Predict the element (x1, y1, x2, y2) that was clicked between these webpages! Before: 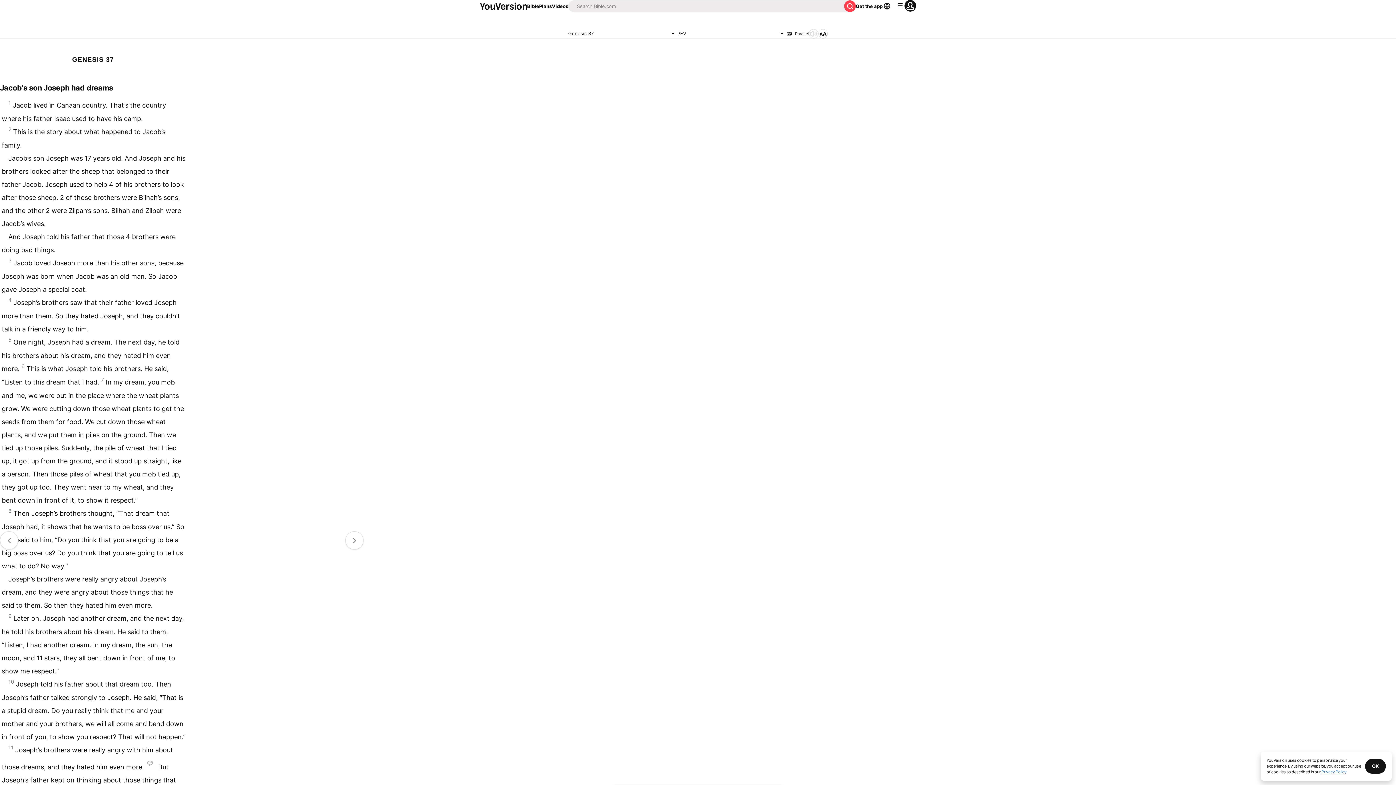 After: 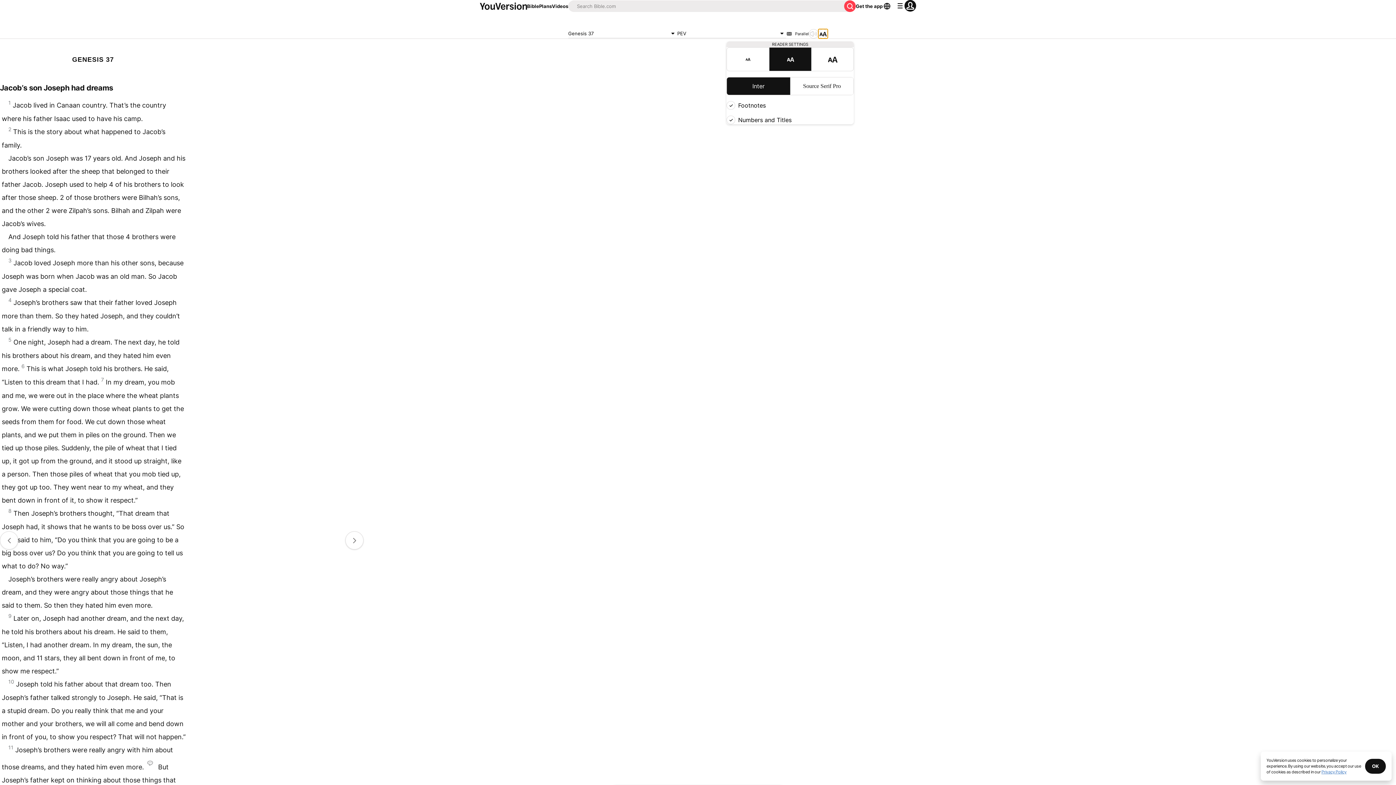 Action: bbox: (818, 29, 828, 38)